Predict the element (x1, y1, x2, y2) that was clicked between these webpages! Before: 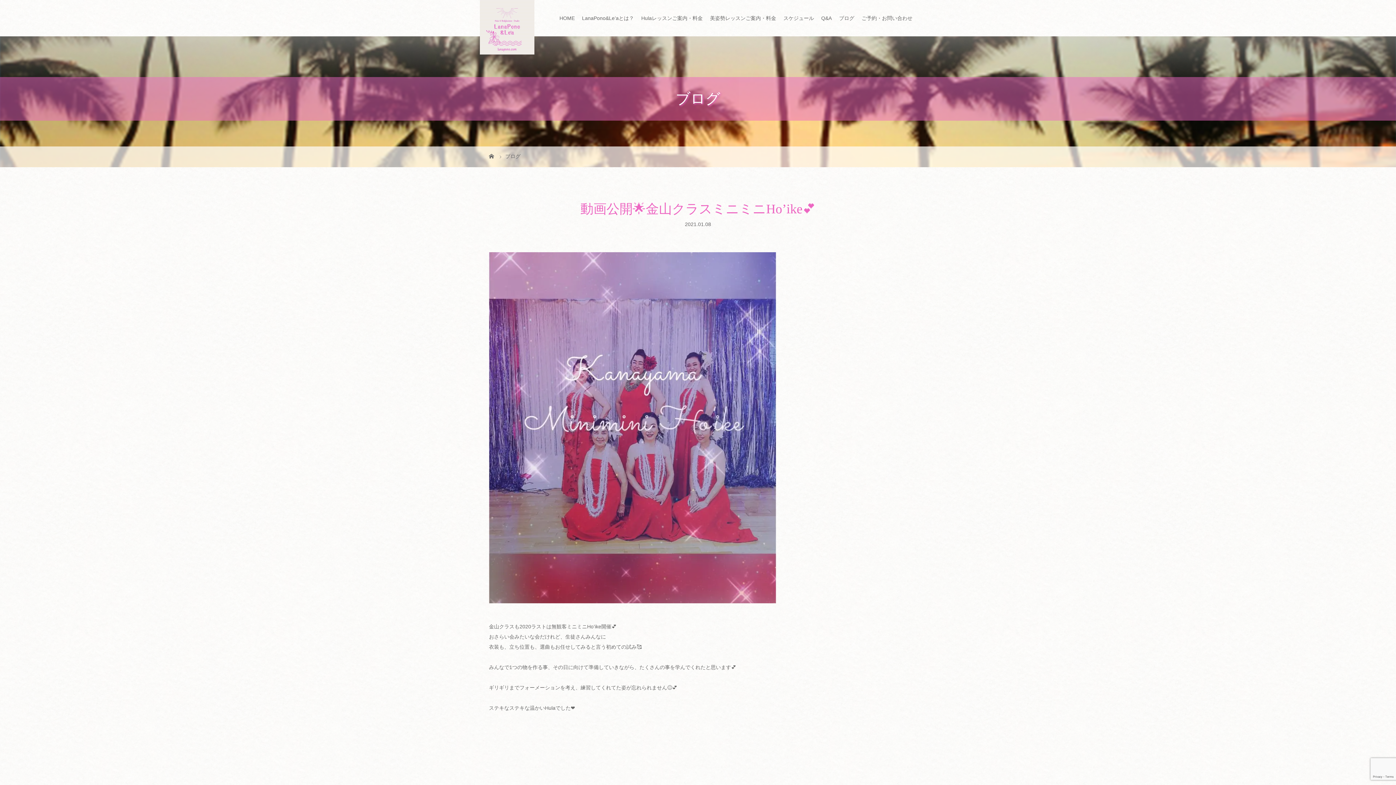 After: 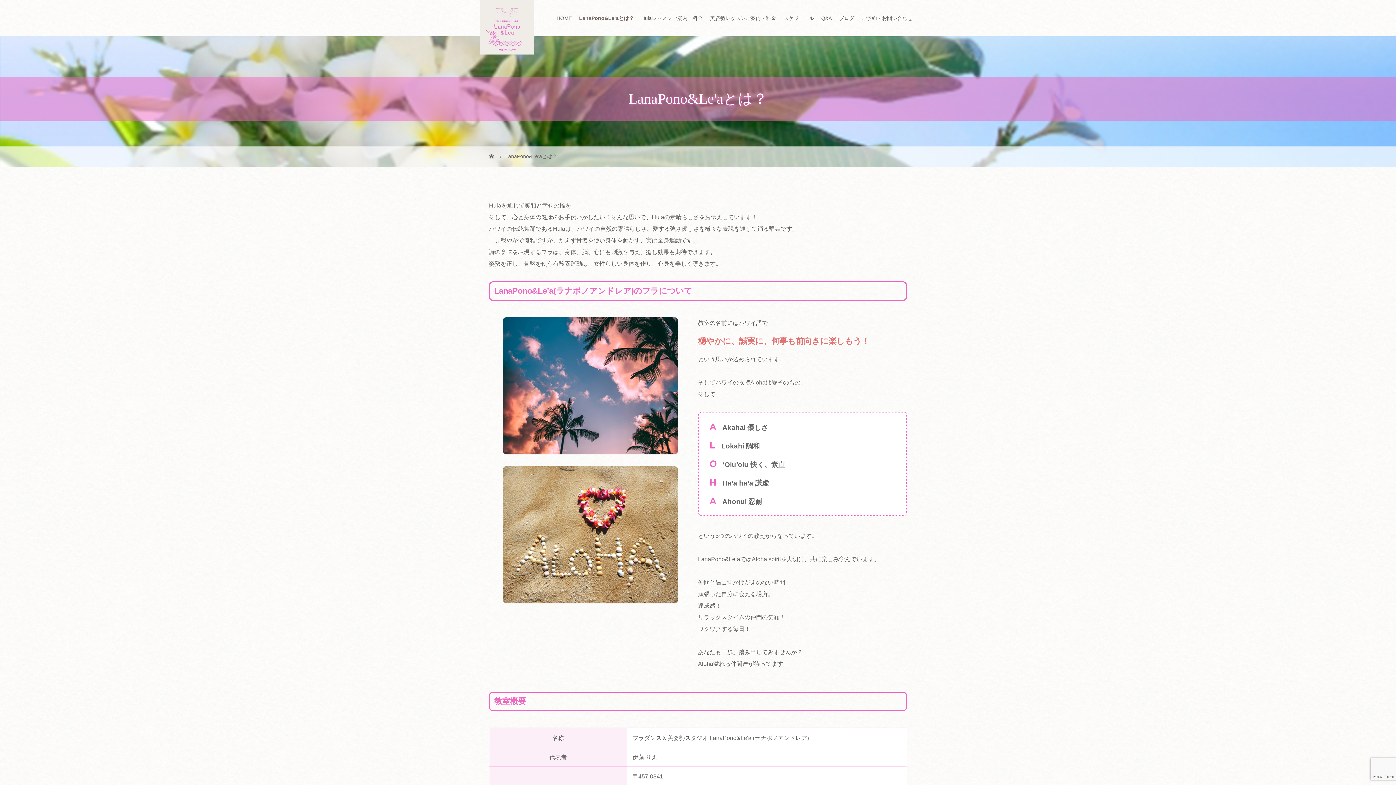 Action: label: LanaPono&Le’aとは？ bbox: (578, 0, 637, 36)